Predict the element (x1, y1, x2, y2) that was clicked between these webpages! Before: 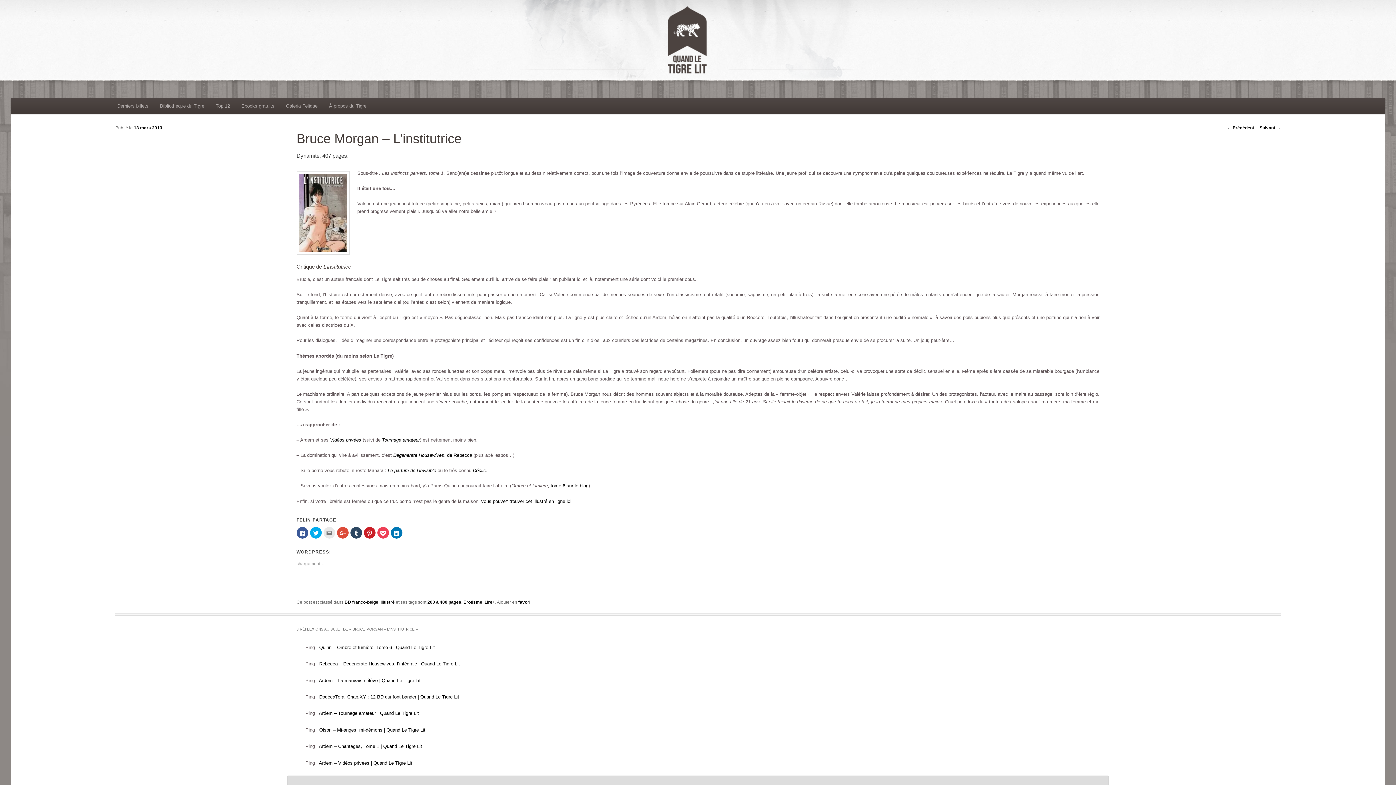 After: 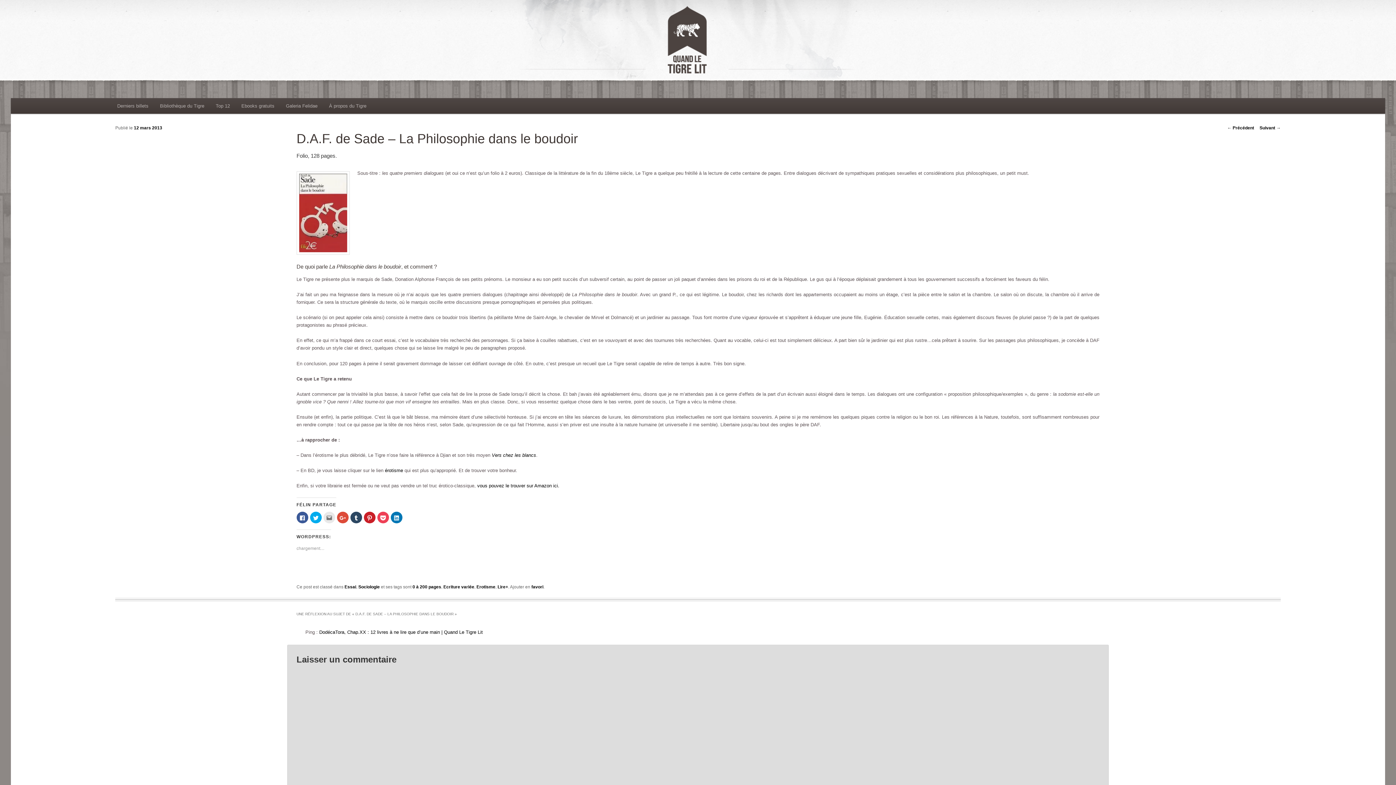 Action: label: ← Précédent bbox: (1227, 125, 1254, 130)